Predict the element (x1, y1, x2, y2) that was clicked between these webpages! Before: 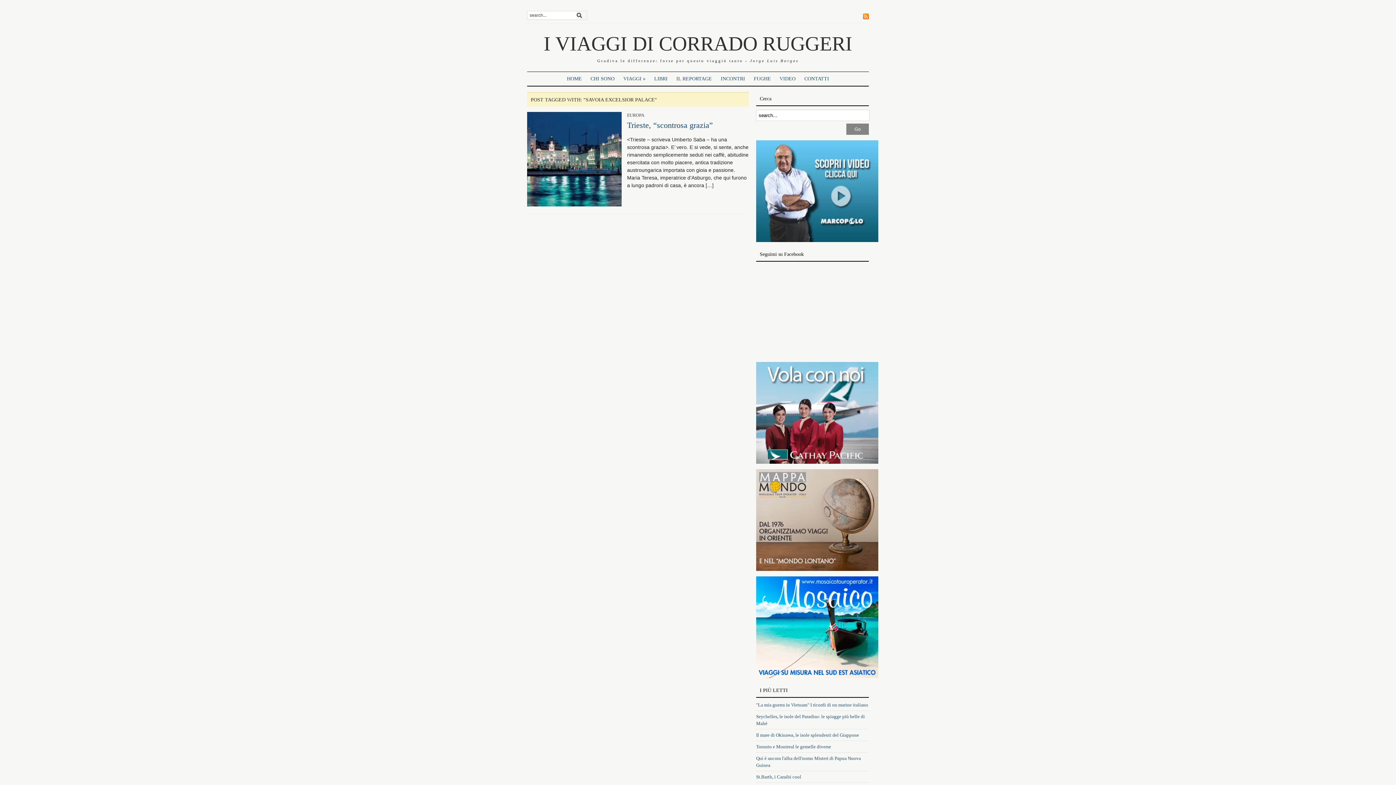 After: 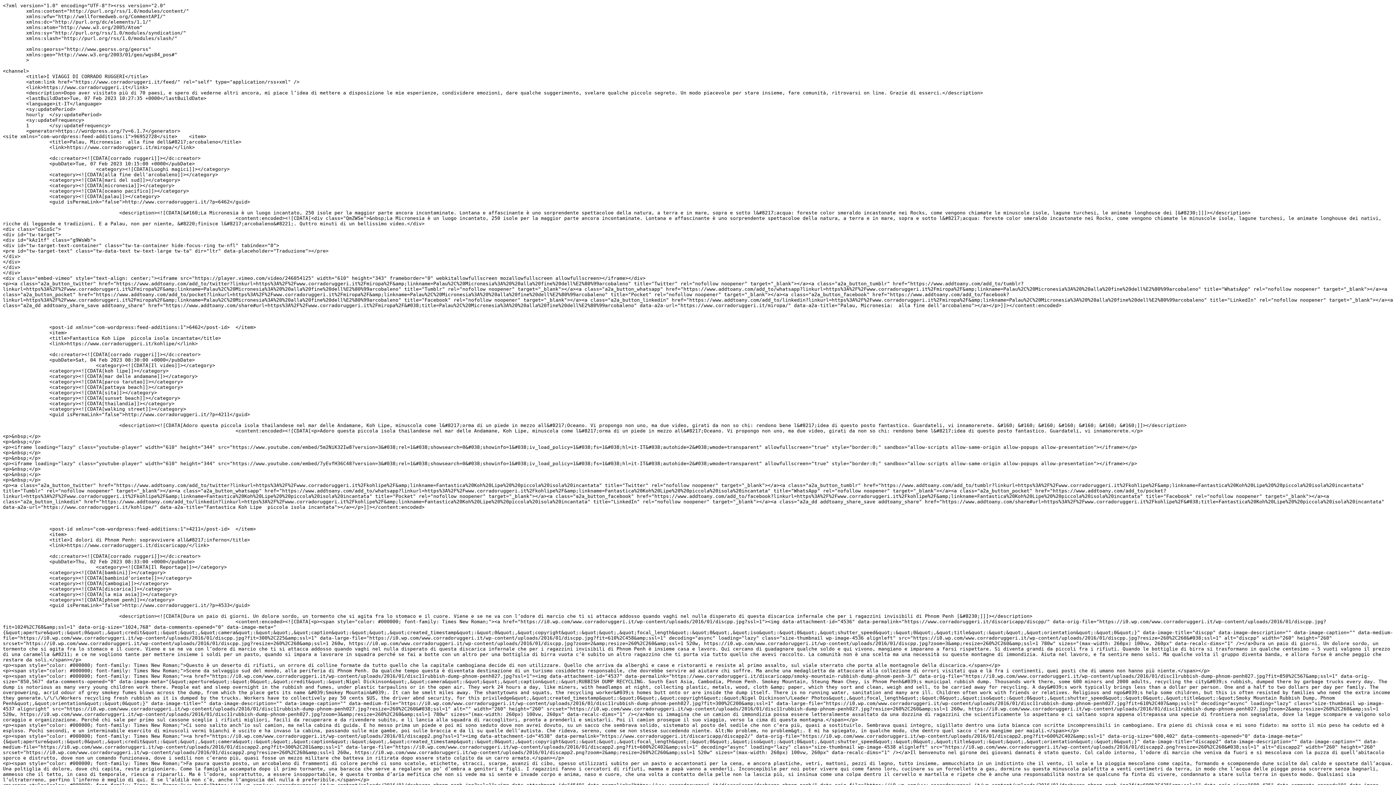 Action: bbox: (861, 13, 869, 18)